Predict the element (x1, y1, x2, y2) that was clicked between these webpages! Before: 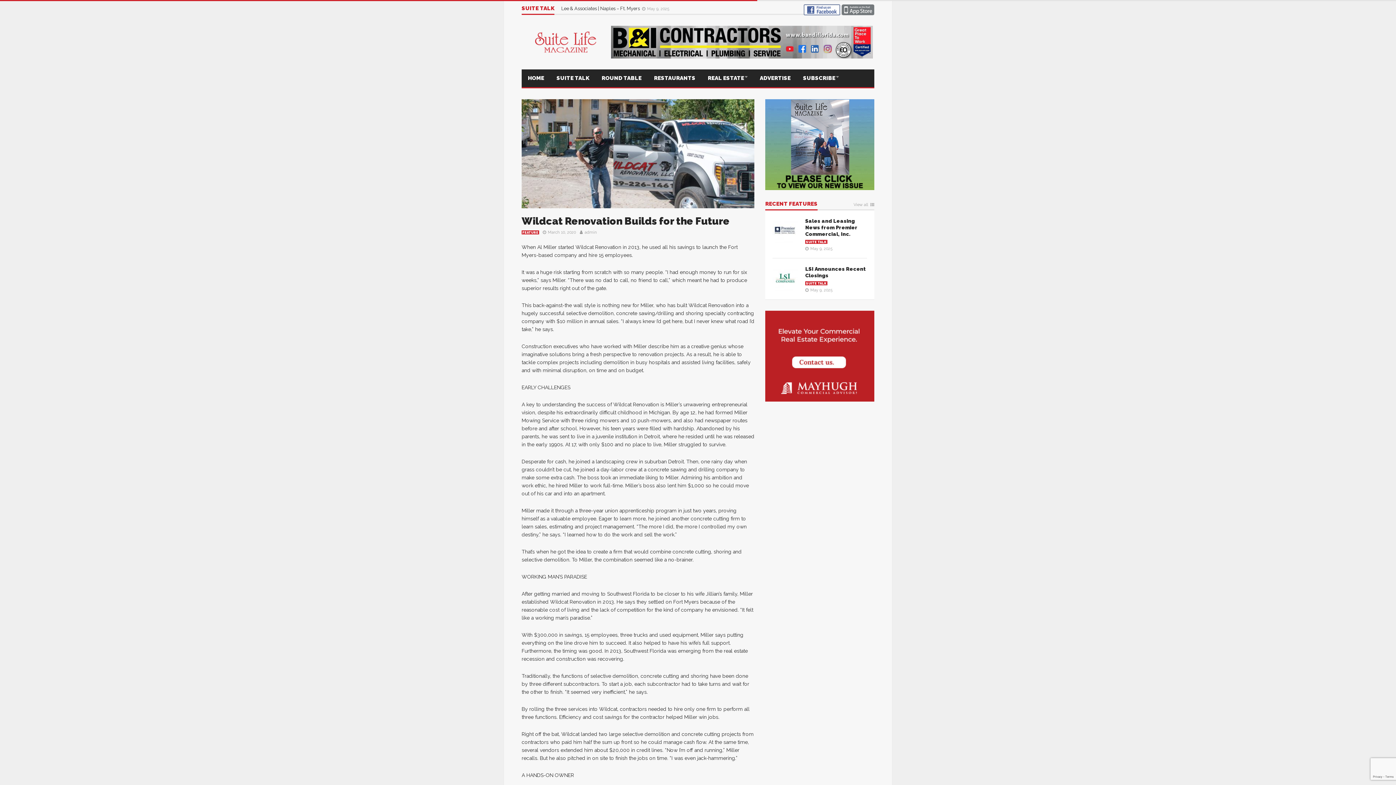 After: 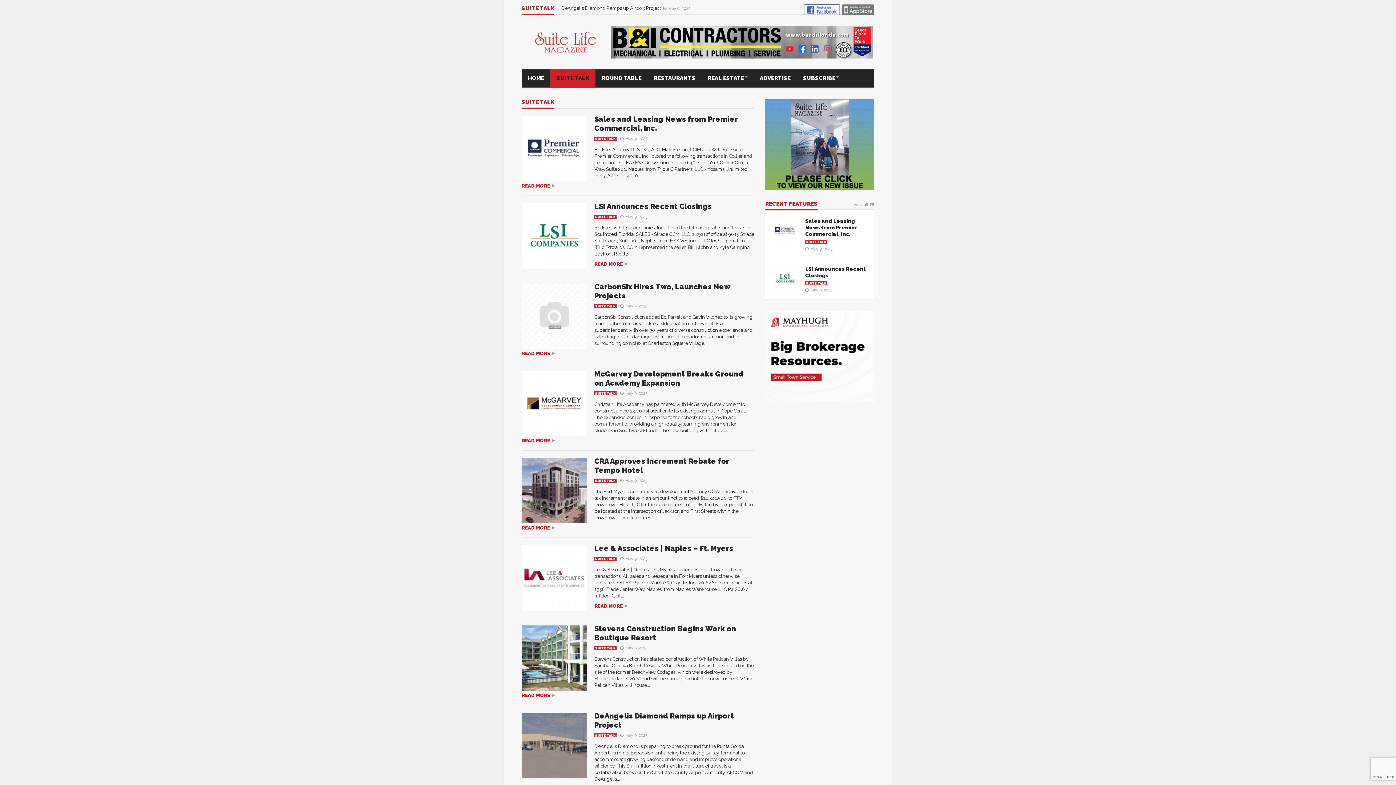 Action: label: SUITE TALK bbox: (550, 69, 595, 87)